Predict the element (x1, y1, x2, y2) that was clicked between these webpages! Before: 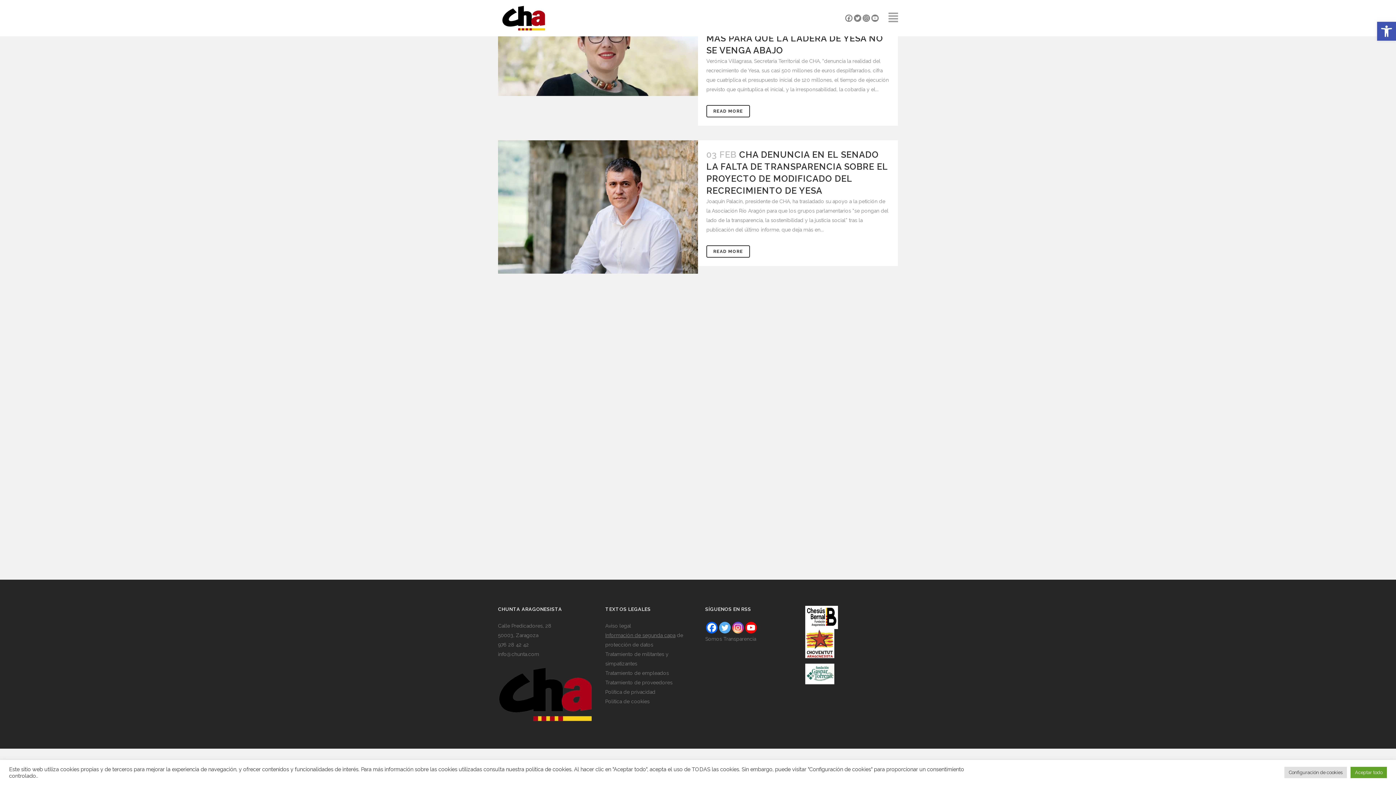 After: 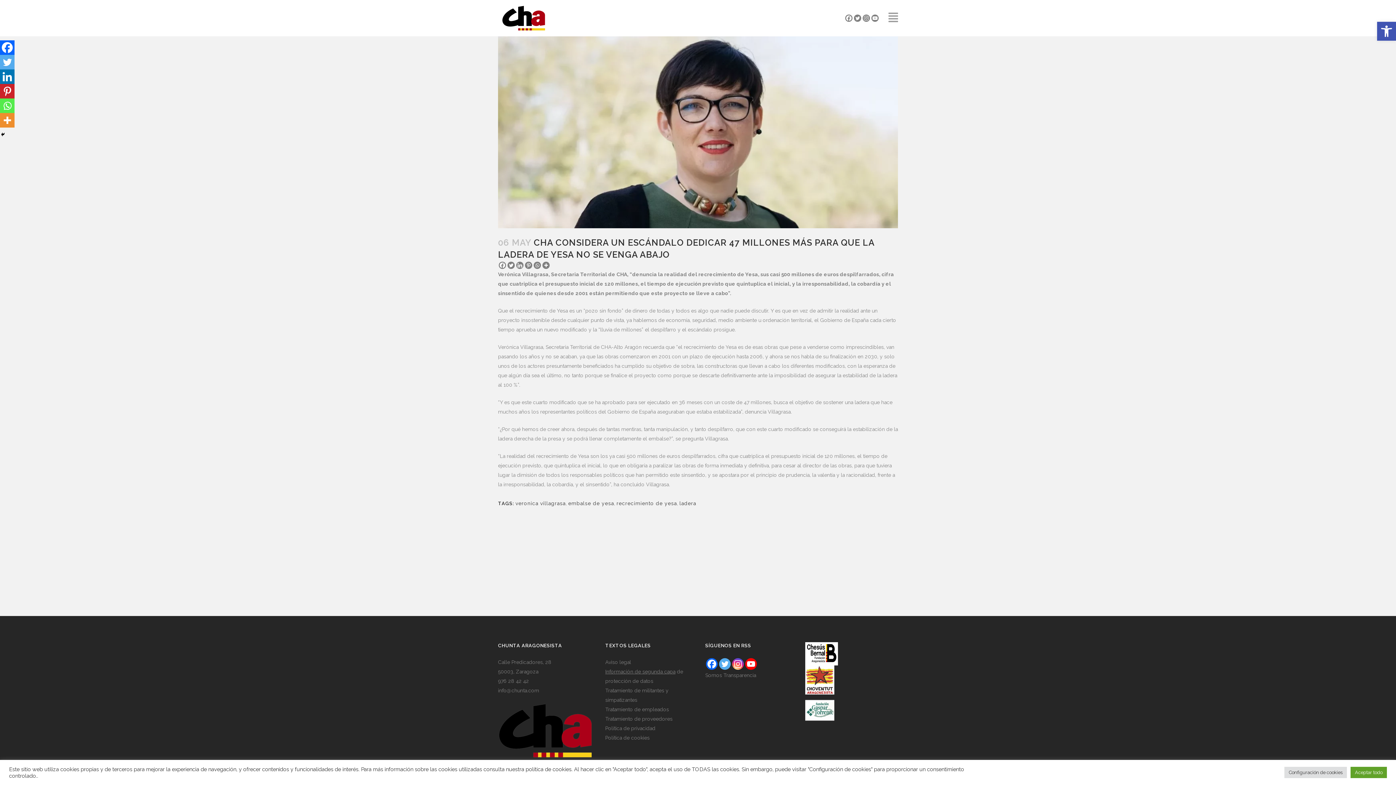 Action: bbox: (498, 0, 698, 96)